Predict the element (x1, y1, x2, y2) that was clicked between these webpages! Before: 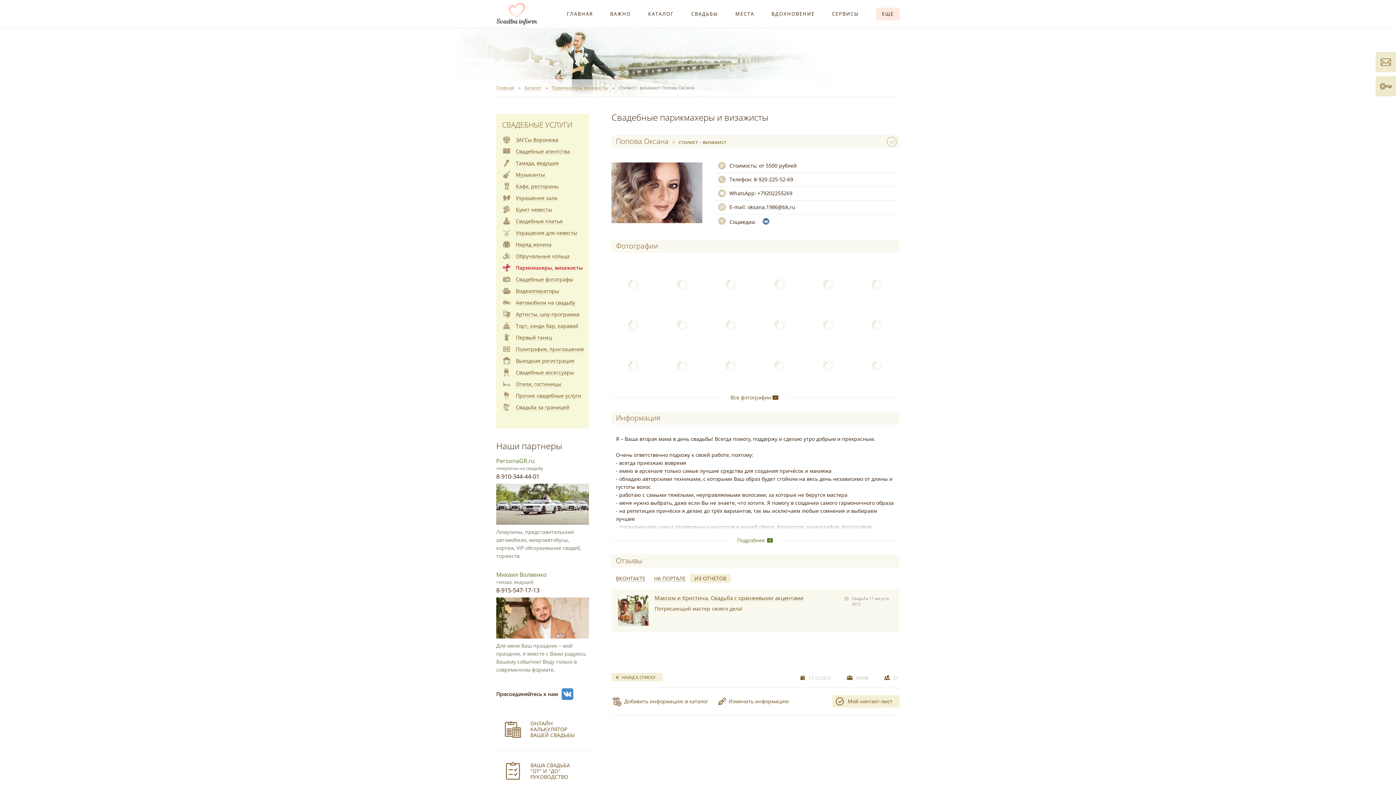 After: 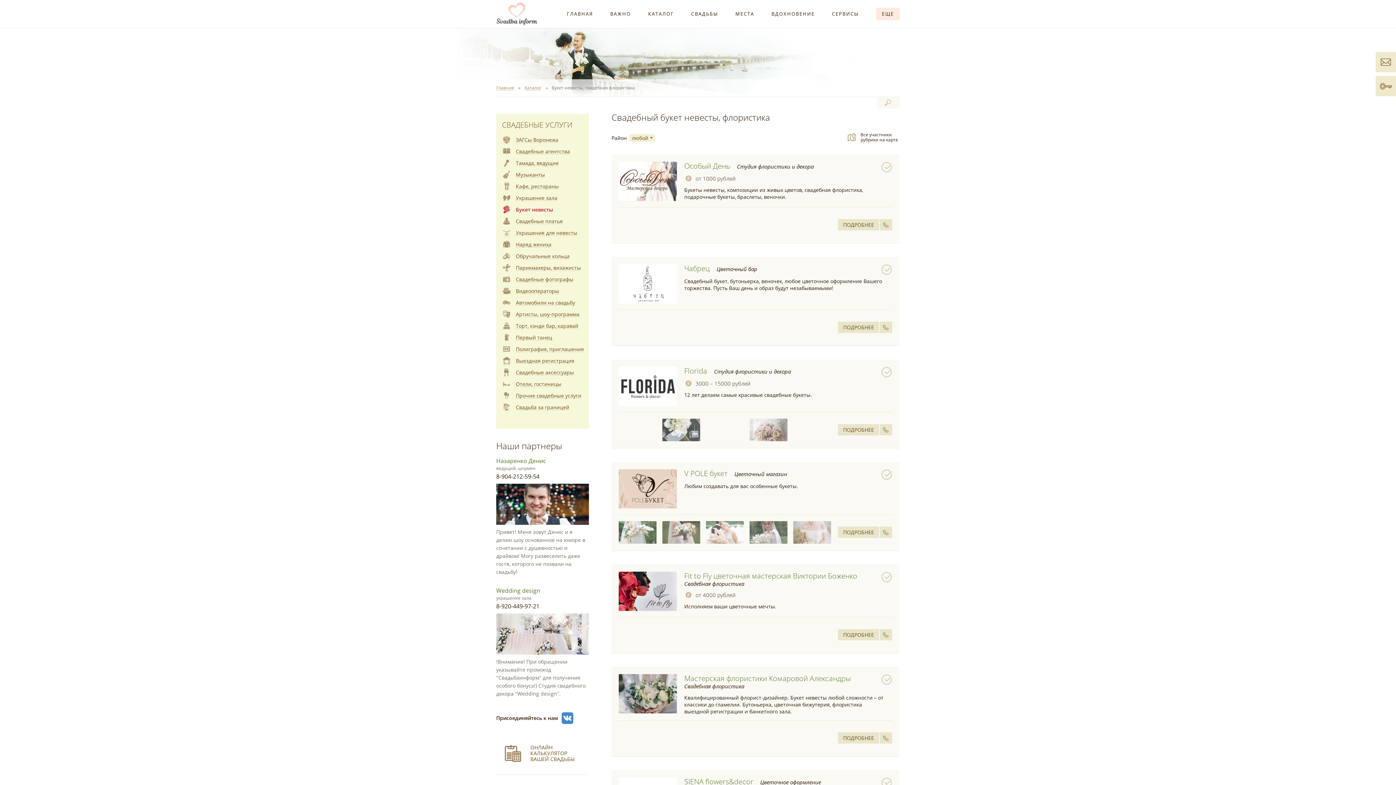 Action: bbox: (502, 205, 588, 213) label: Букет невесты